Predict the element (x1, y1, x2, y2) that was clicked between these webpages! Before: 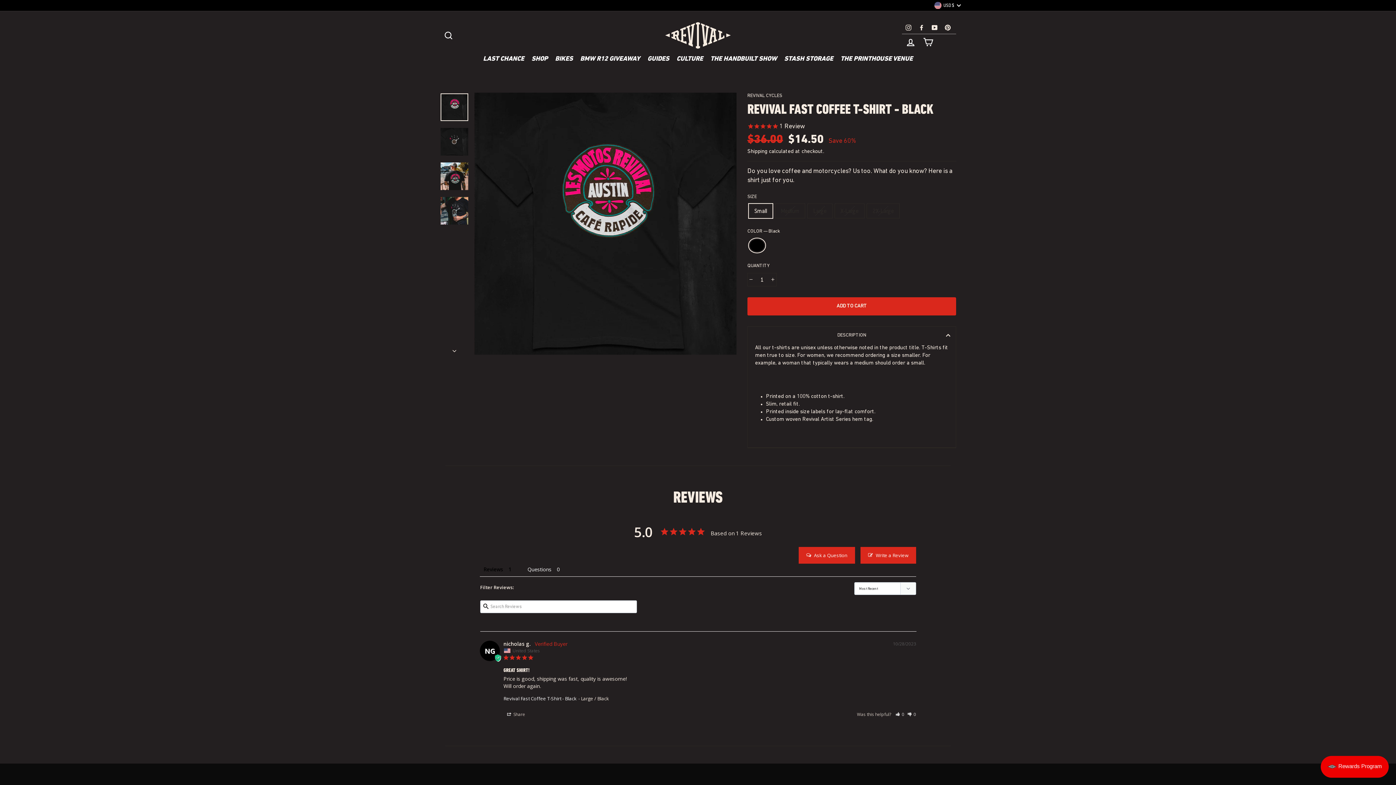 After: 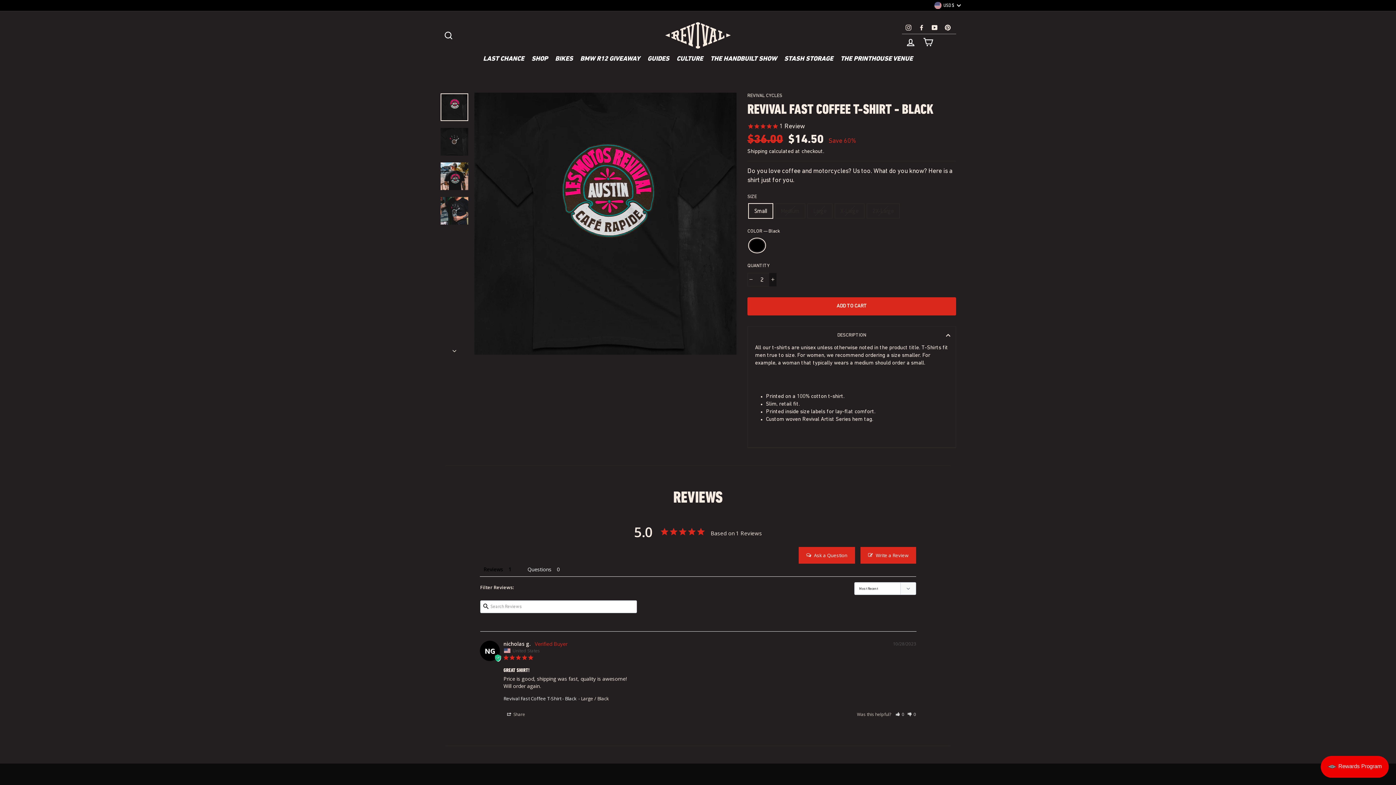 Action: label: Increase item quantity by one bbox: (769, 273, 776, 286)